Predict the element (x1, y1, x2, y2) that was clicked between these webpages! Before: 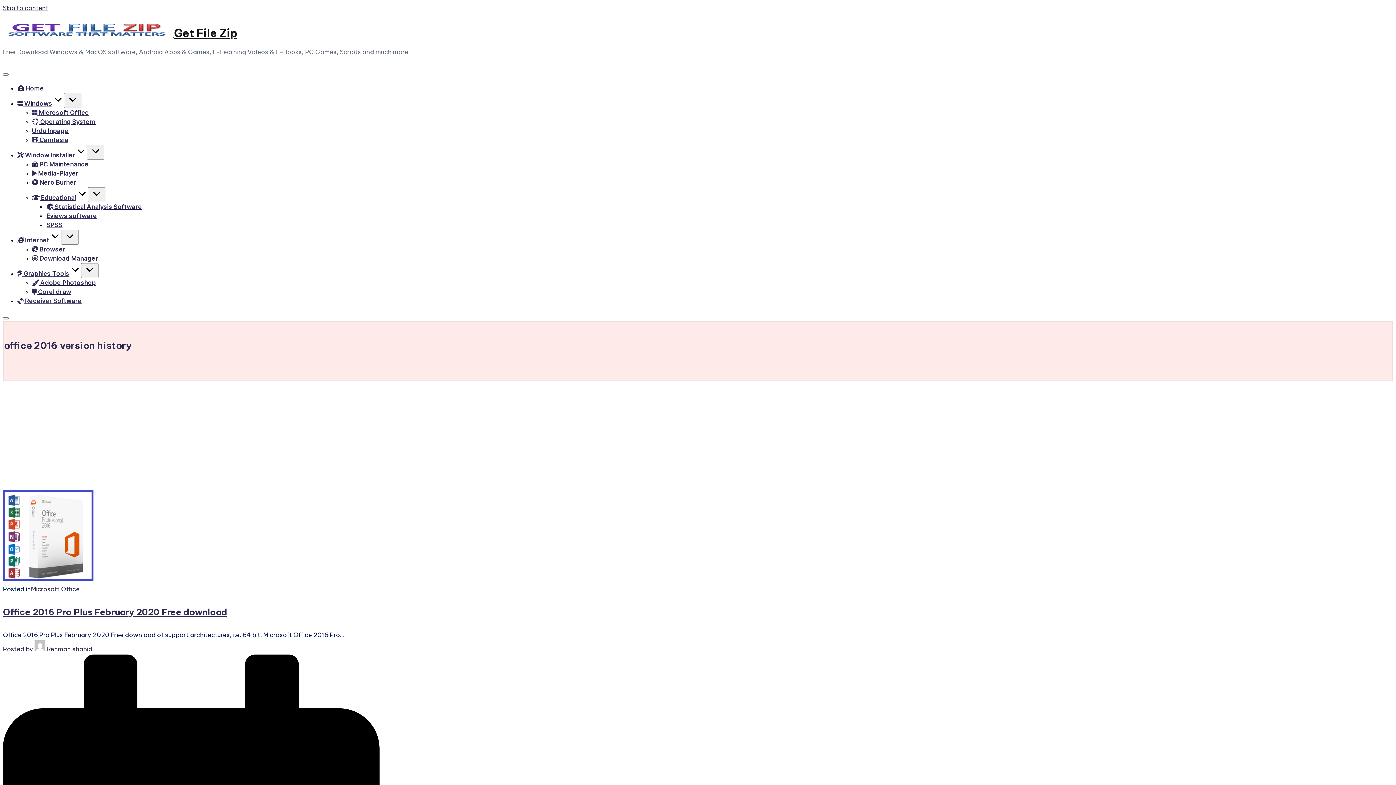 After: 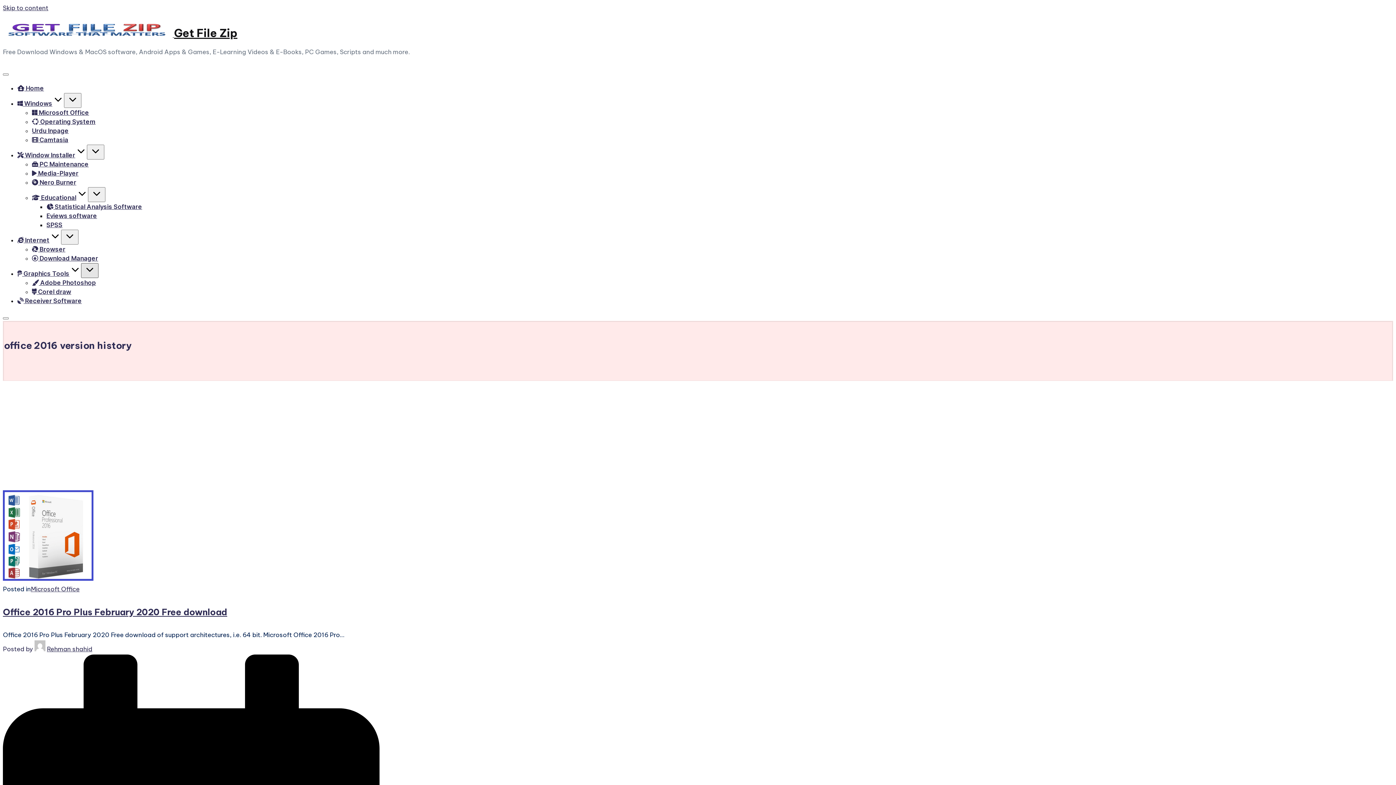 Action: bbox: (81, 263, 98, 278)